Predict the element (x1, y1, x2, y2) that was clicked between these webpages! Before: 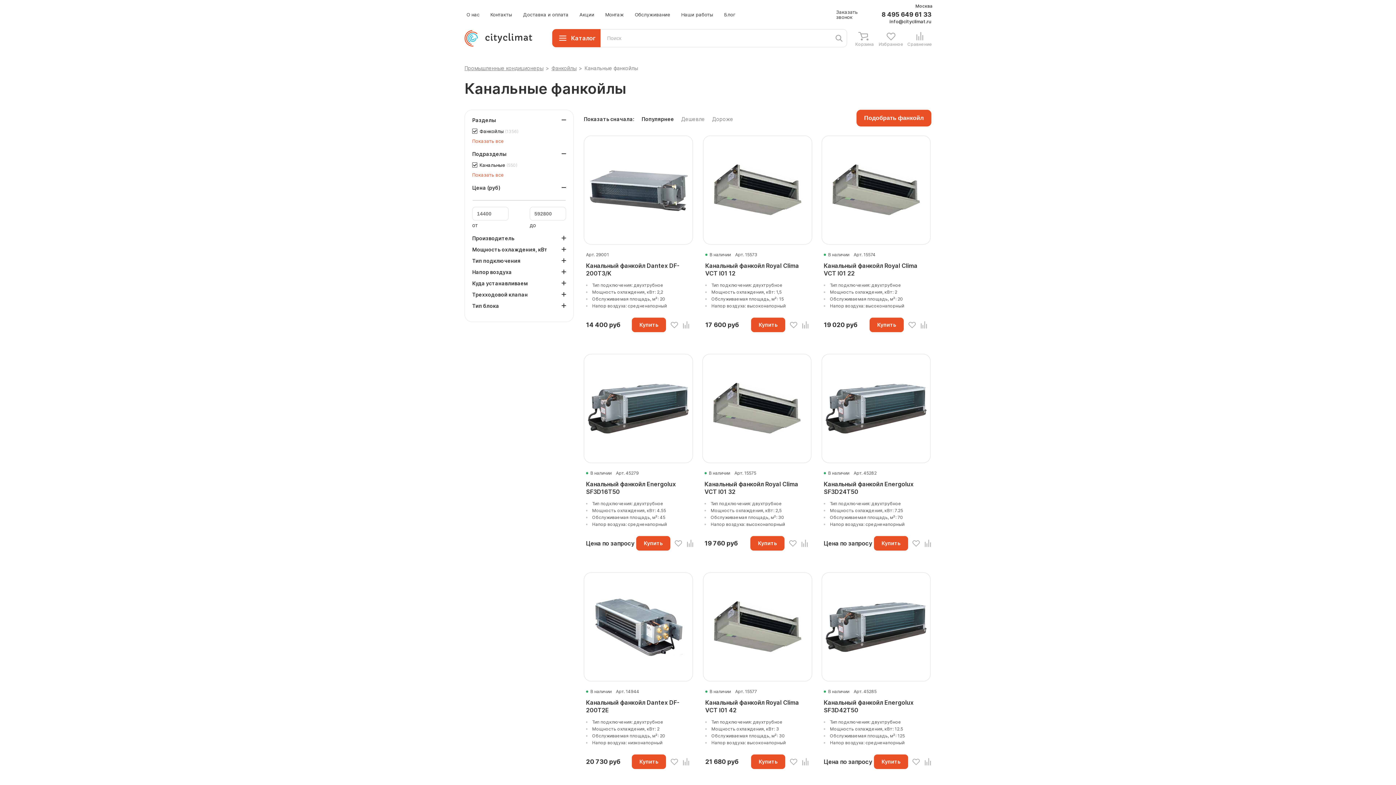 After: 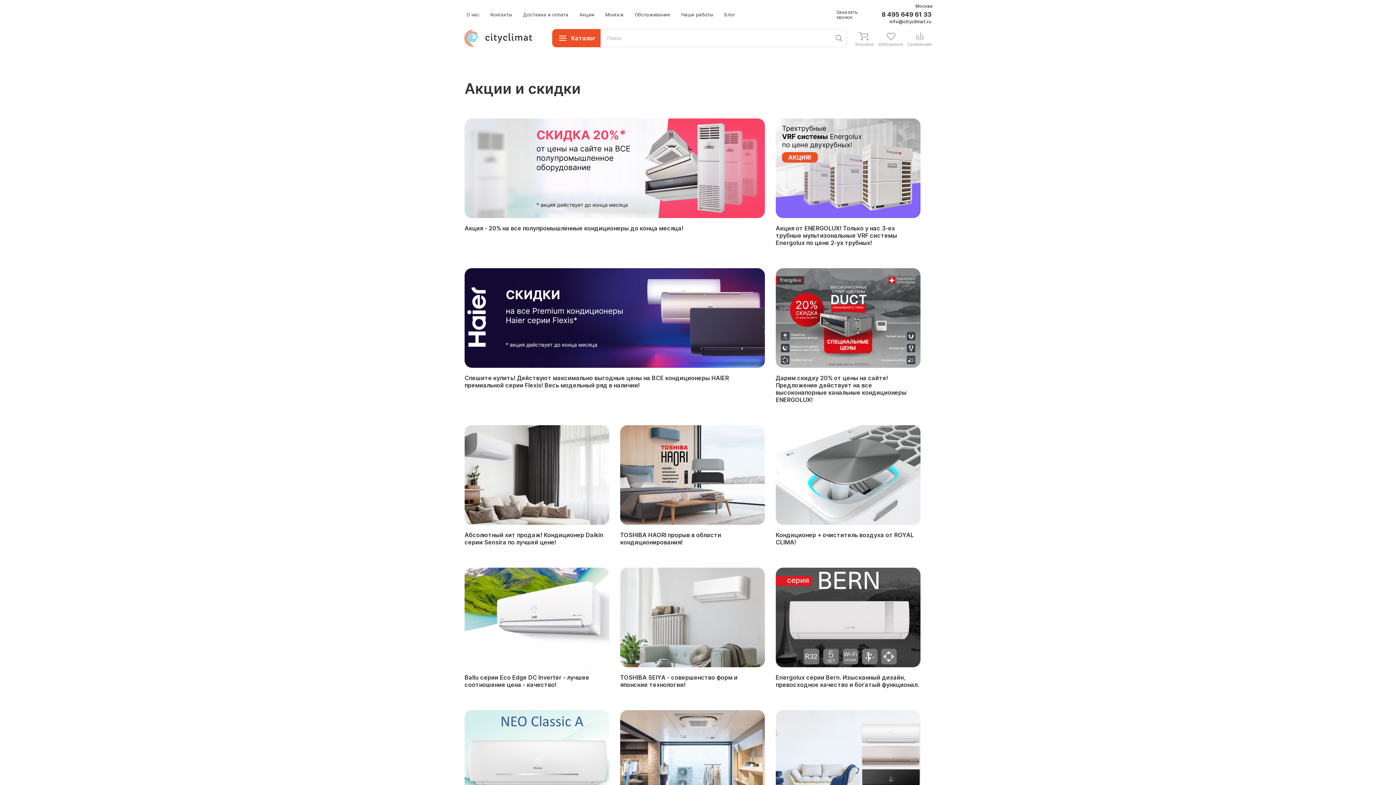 Action: bbox: (577, 9, 596, 19) label: Акции